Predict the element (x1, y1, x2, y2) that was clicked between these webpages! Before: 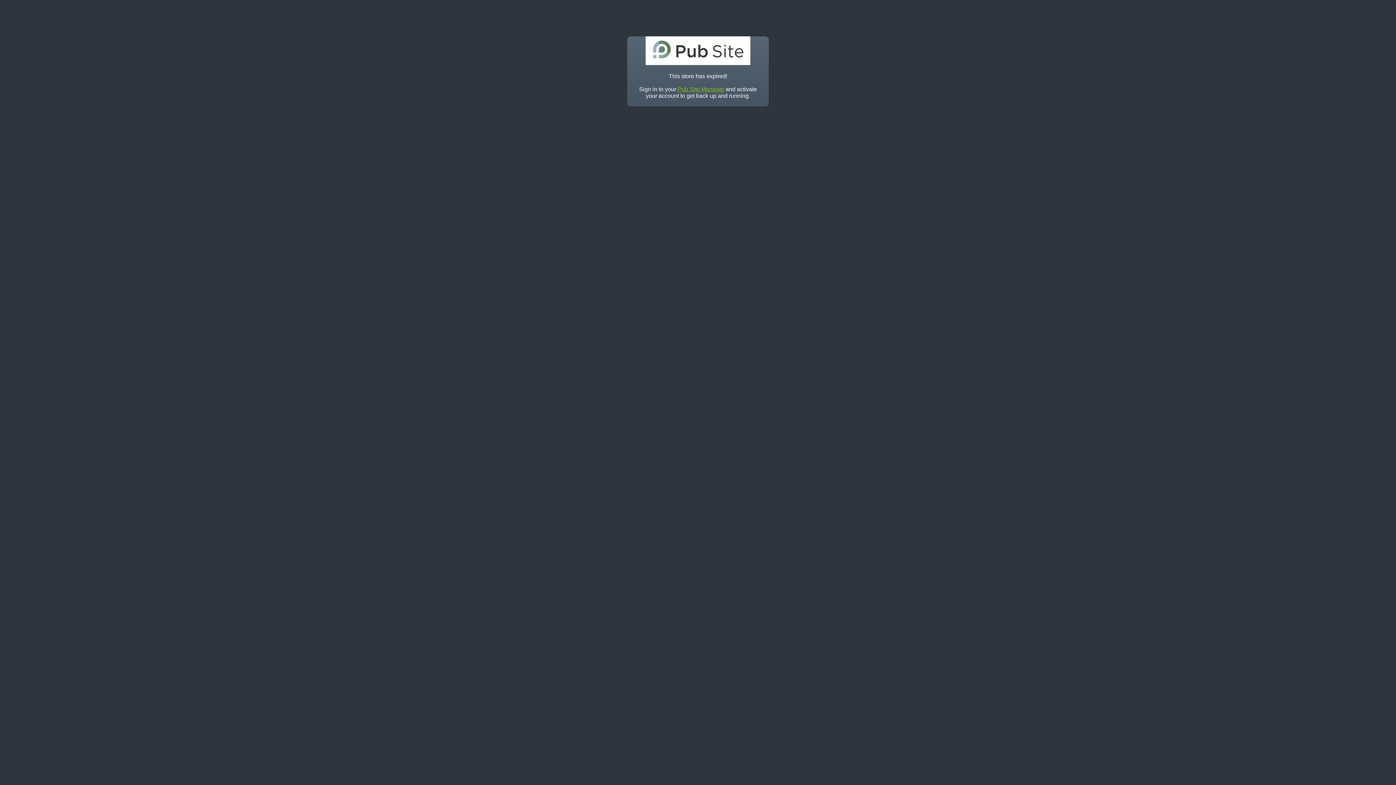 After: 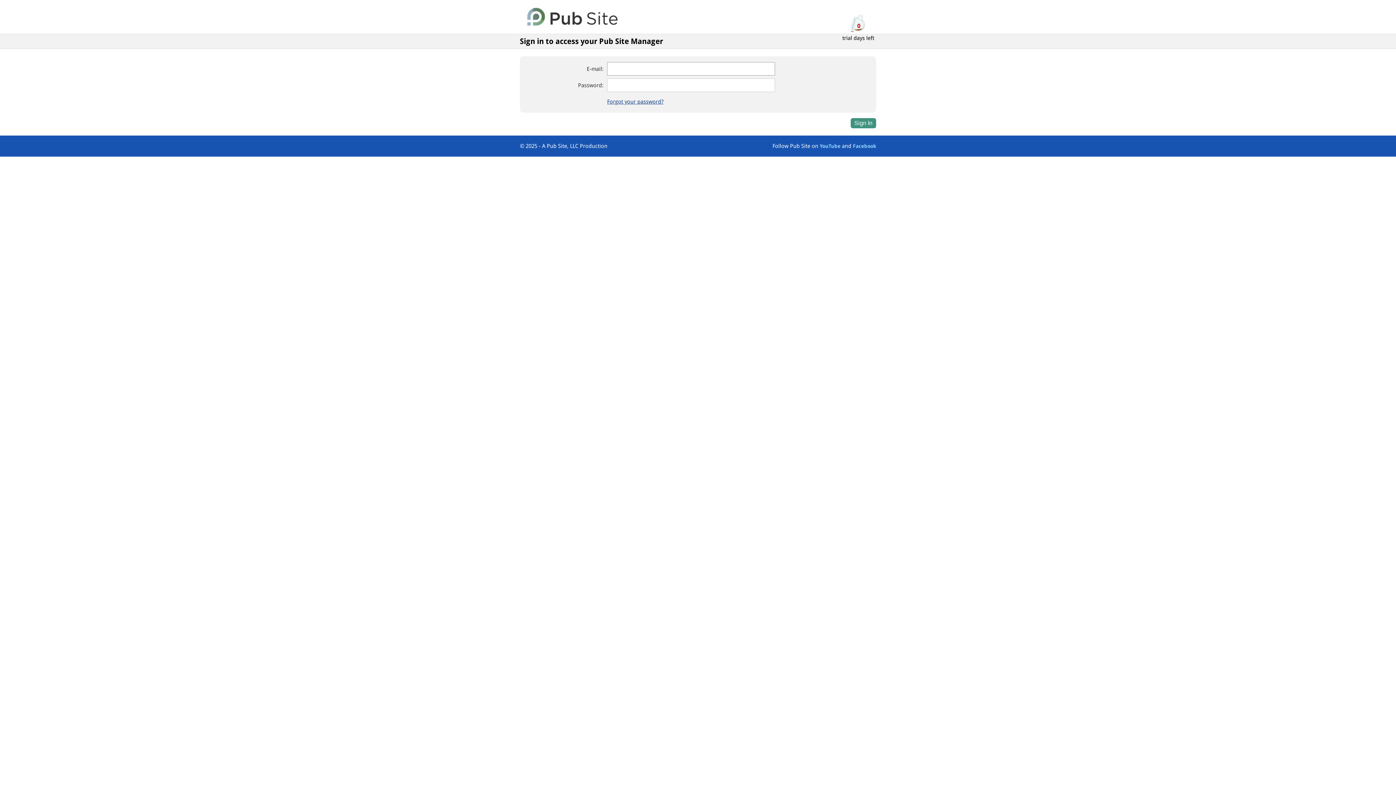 Action: label: Pub Site Manager bbox: (677, 86, 724, 92)